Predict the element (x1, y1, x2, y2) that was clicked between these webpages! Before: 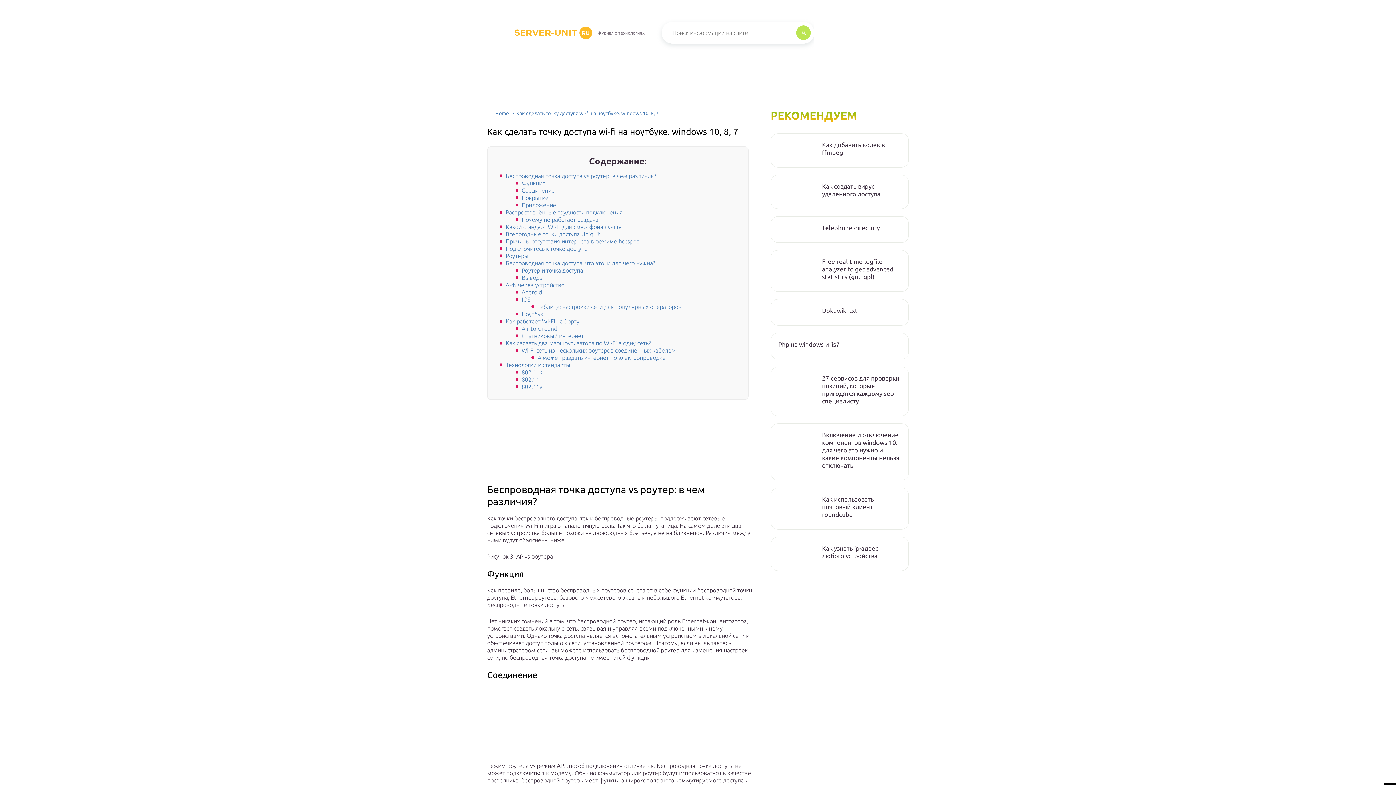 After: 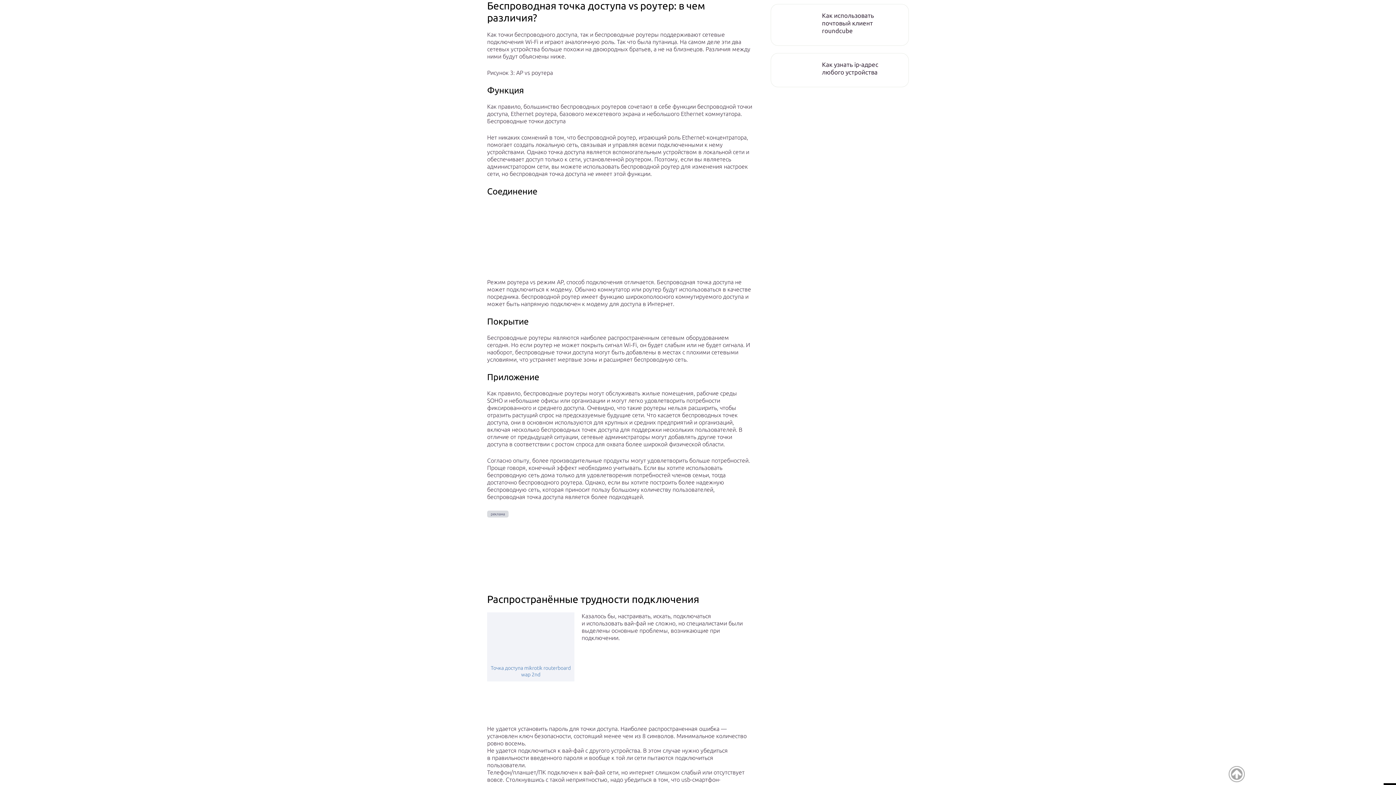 Action: bbox: (505, 172, 656, 179) label: Беспроводная точка доступа vs роутер: в чем различия?